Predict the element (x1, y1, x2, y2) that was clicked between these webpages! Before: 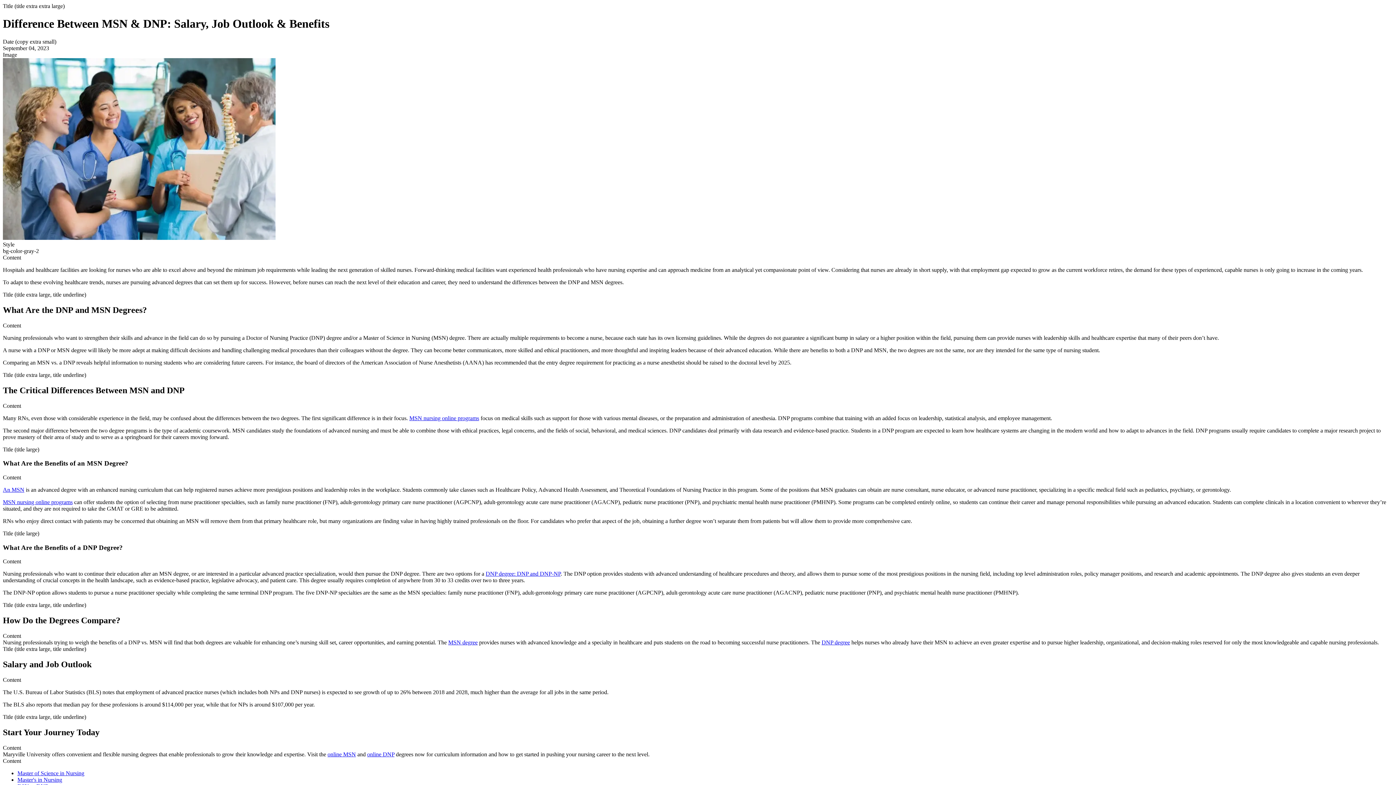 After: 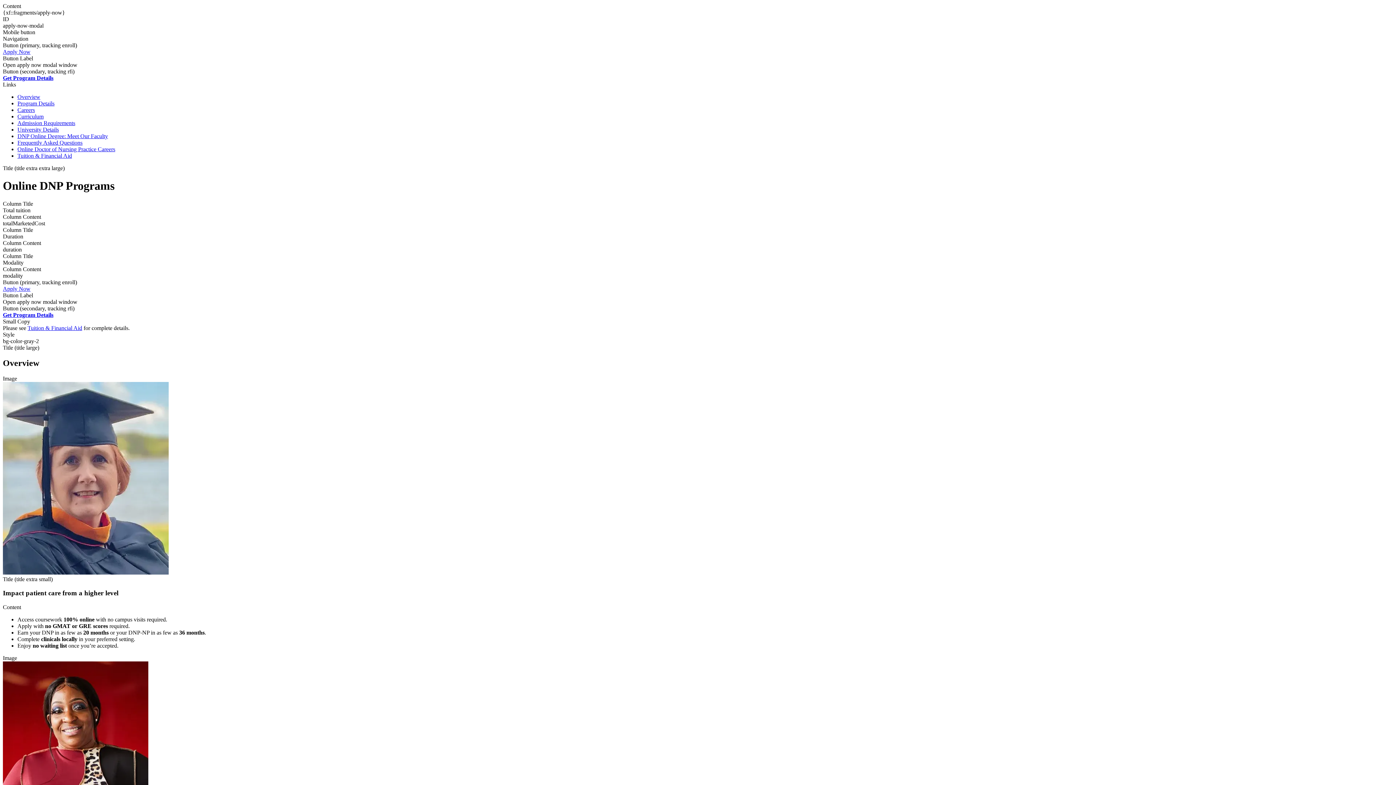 Action: bbox: (485, 571, 560, 577) label: DNP degree: DNP and DNP-NP